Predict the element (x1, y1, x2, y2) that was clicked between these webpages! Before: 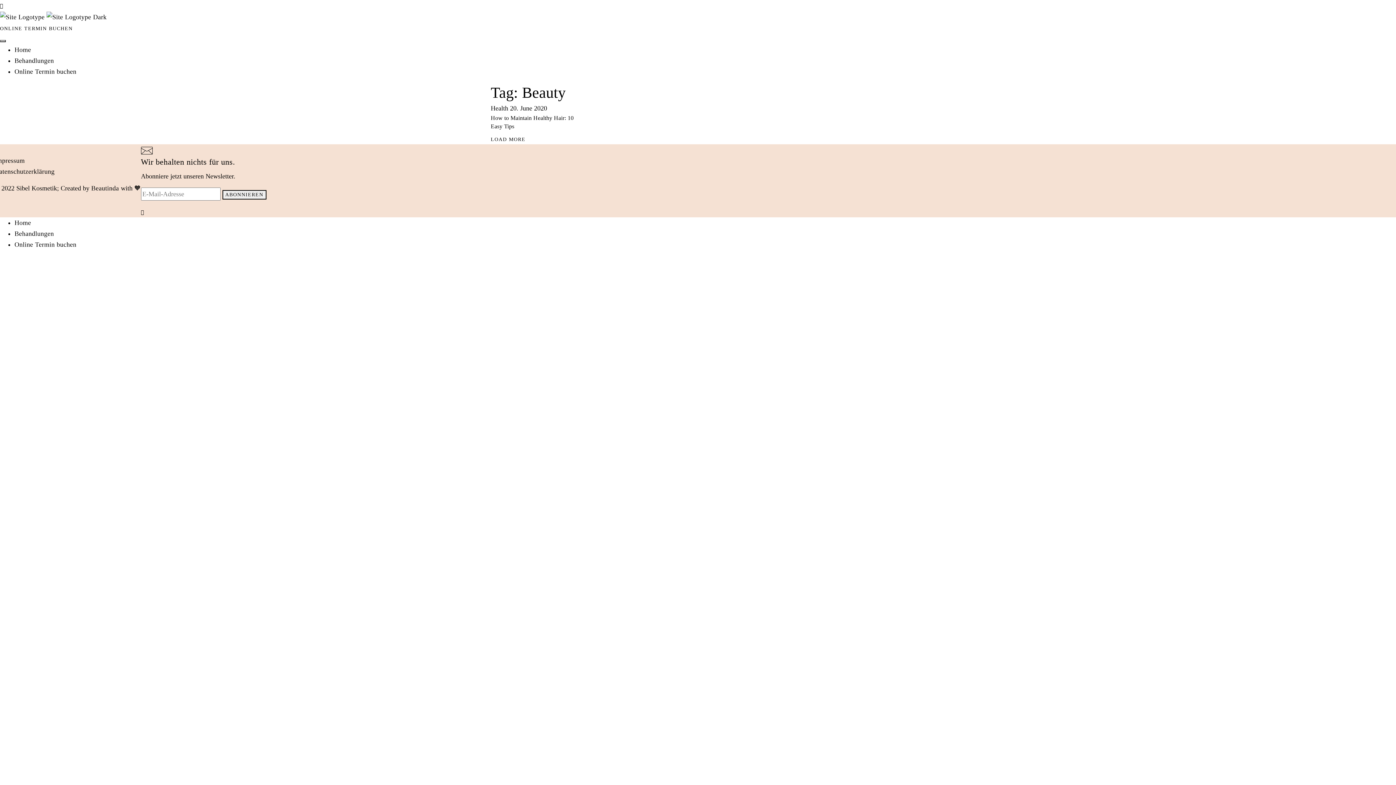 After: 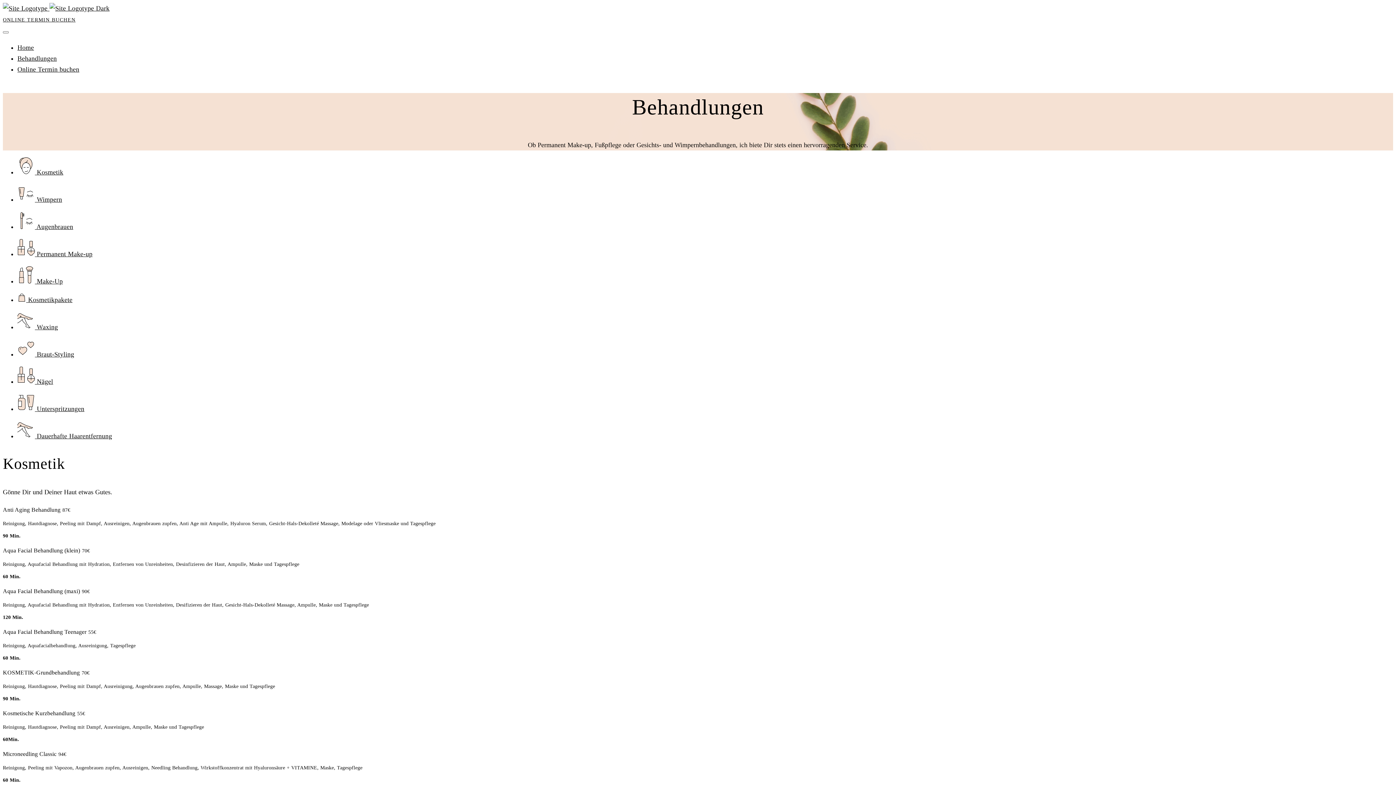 Action: bbox: (14, 57, 53, 64) label: Behandlungen